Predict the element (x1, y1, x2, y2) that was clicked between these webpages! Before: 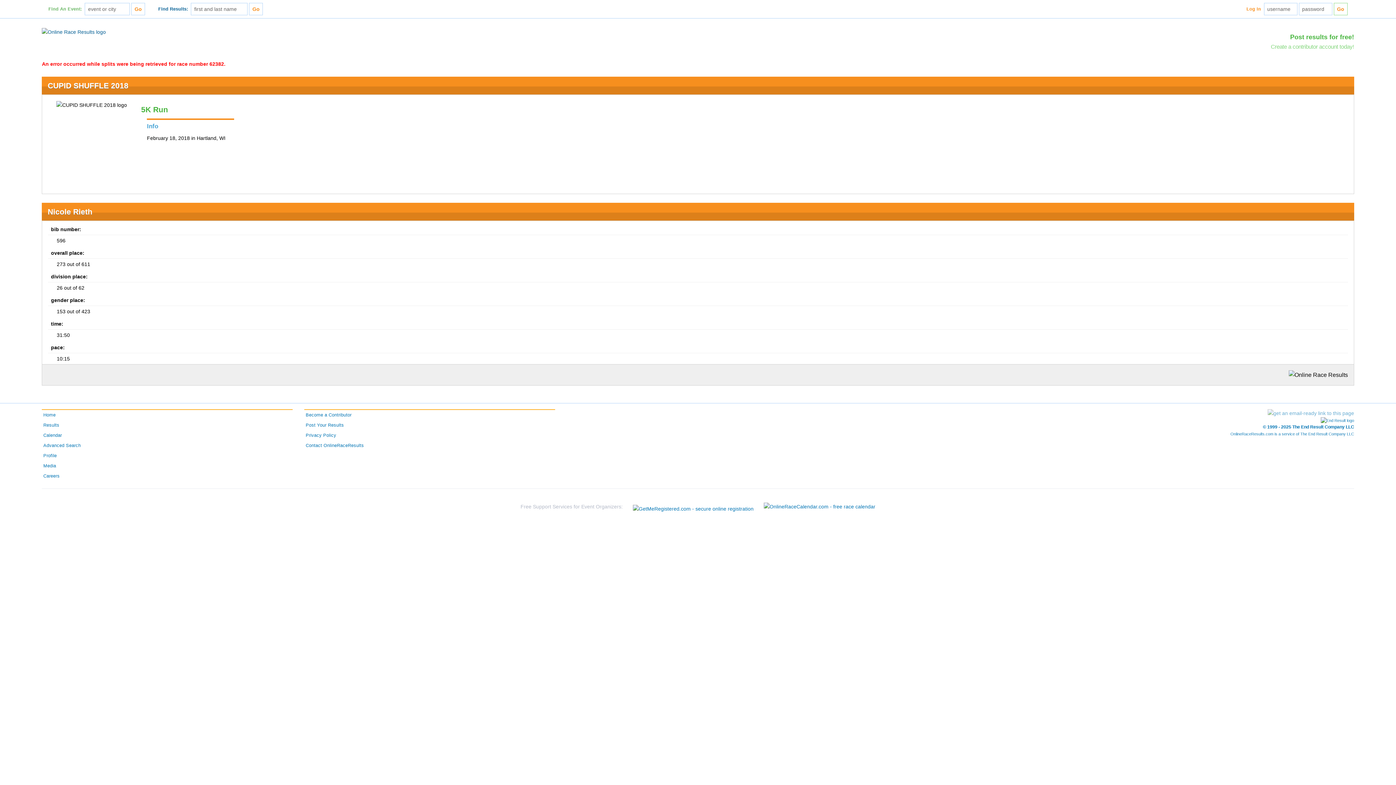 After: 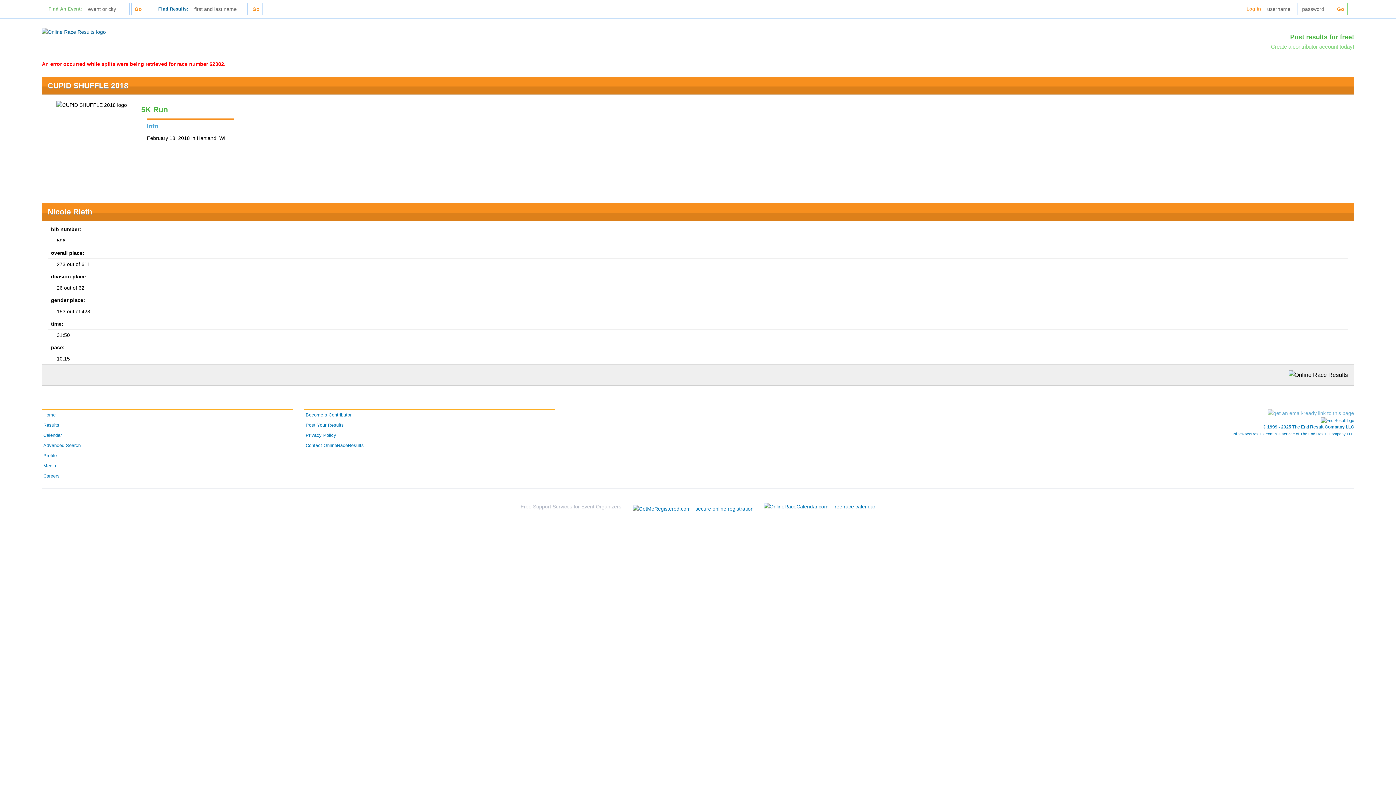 Action: bbox: (1321, 418, 1354, 422)